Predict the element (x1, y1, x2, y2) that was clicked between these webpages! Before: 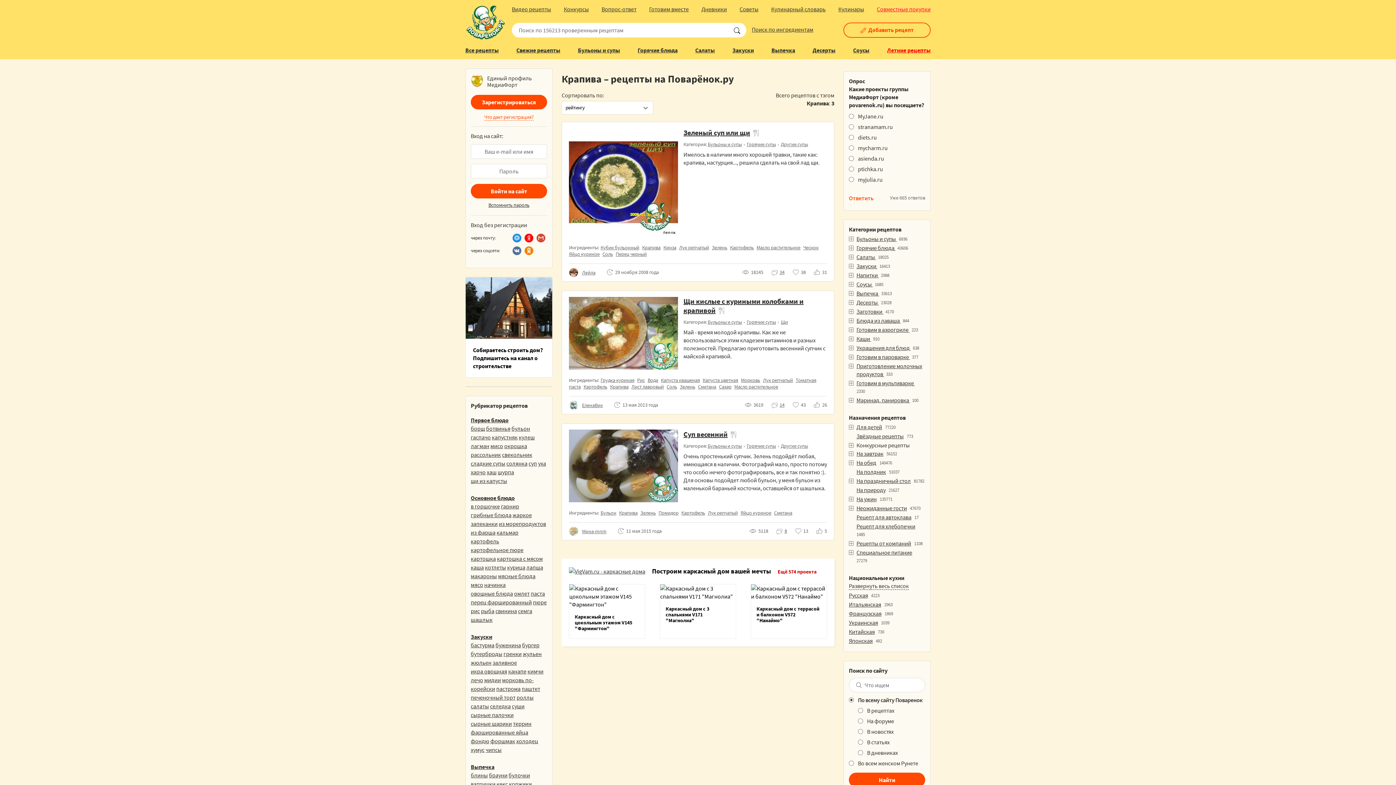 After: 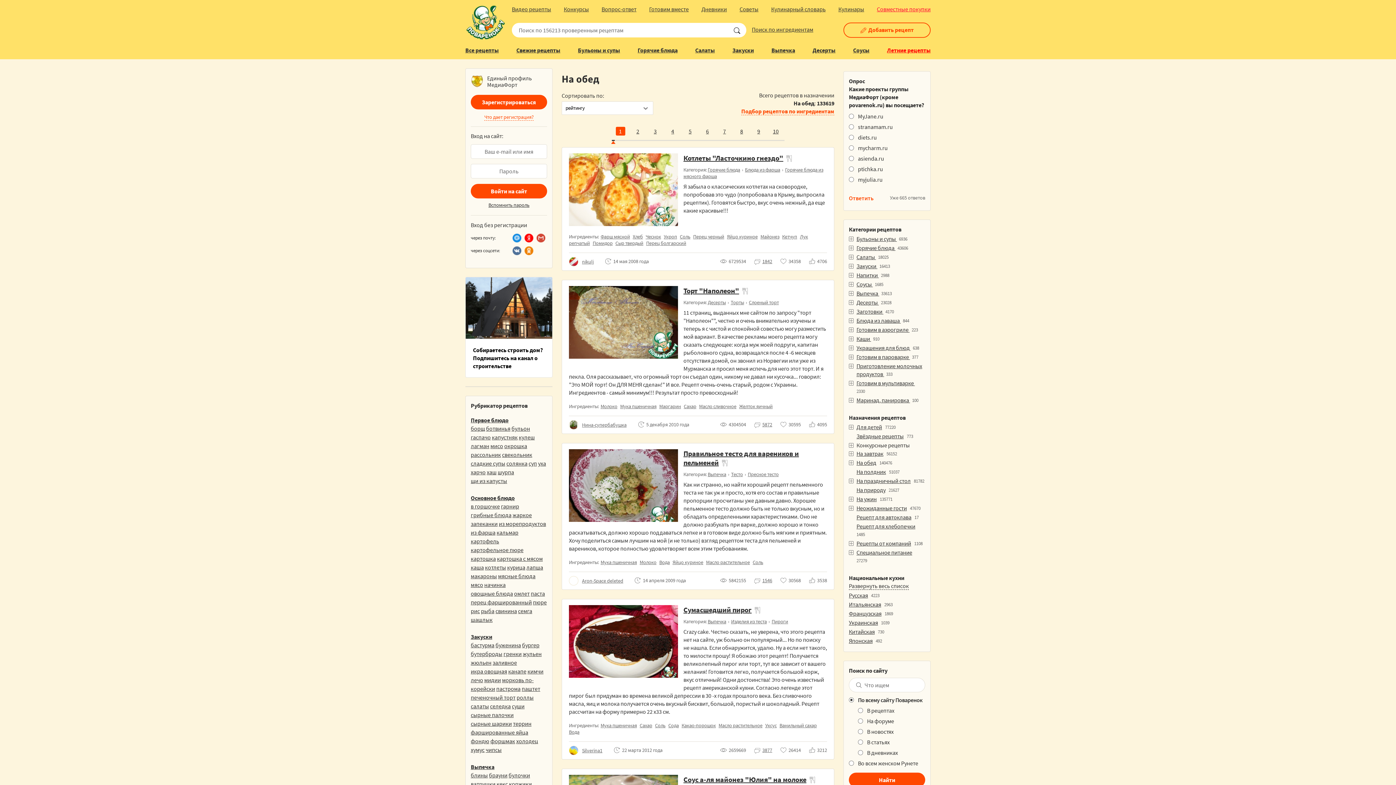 Action: label: На обед bbox: (856, 459, 876, 466)